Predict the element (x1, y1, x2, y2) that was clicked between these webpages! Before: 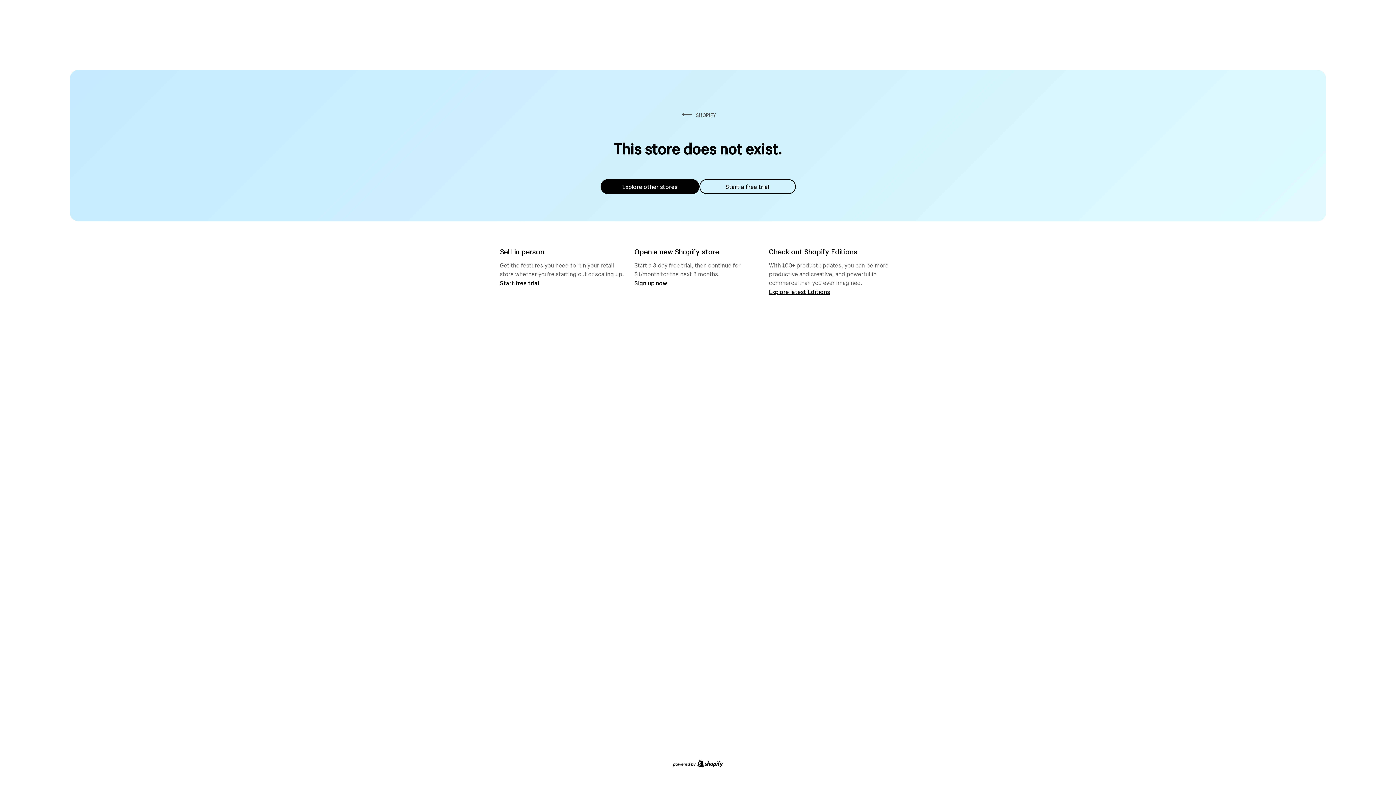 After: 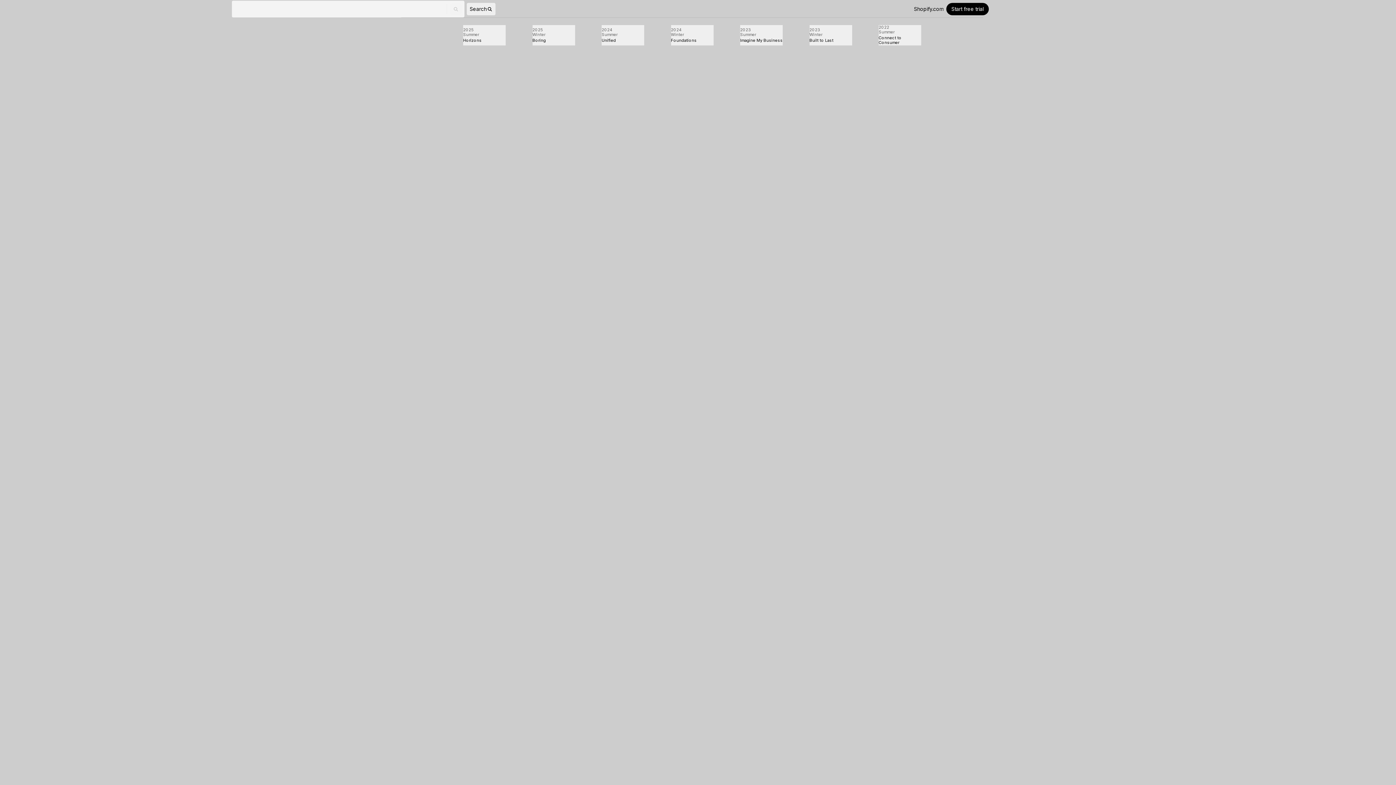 Action: label: Explore latest Editions bbox: (769, 287, 830, 295)